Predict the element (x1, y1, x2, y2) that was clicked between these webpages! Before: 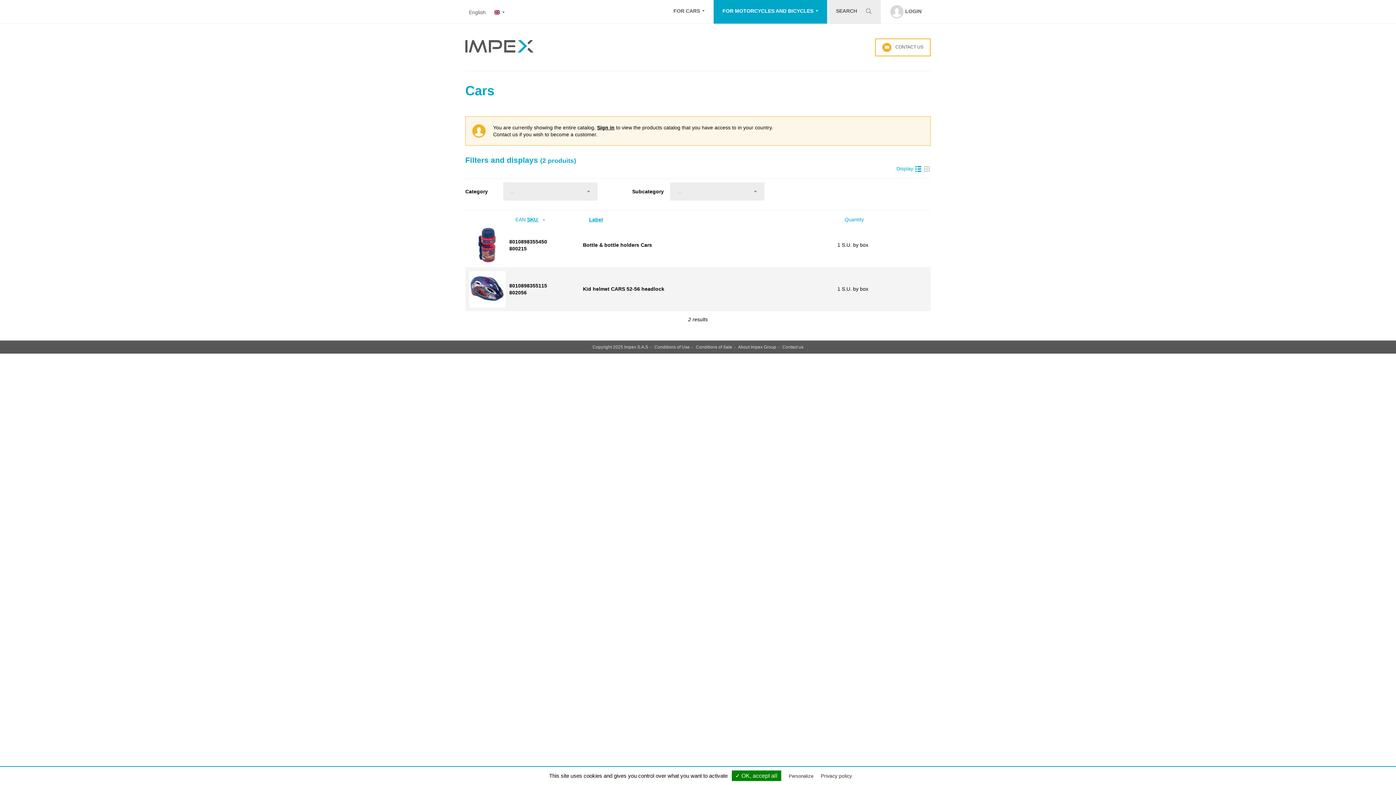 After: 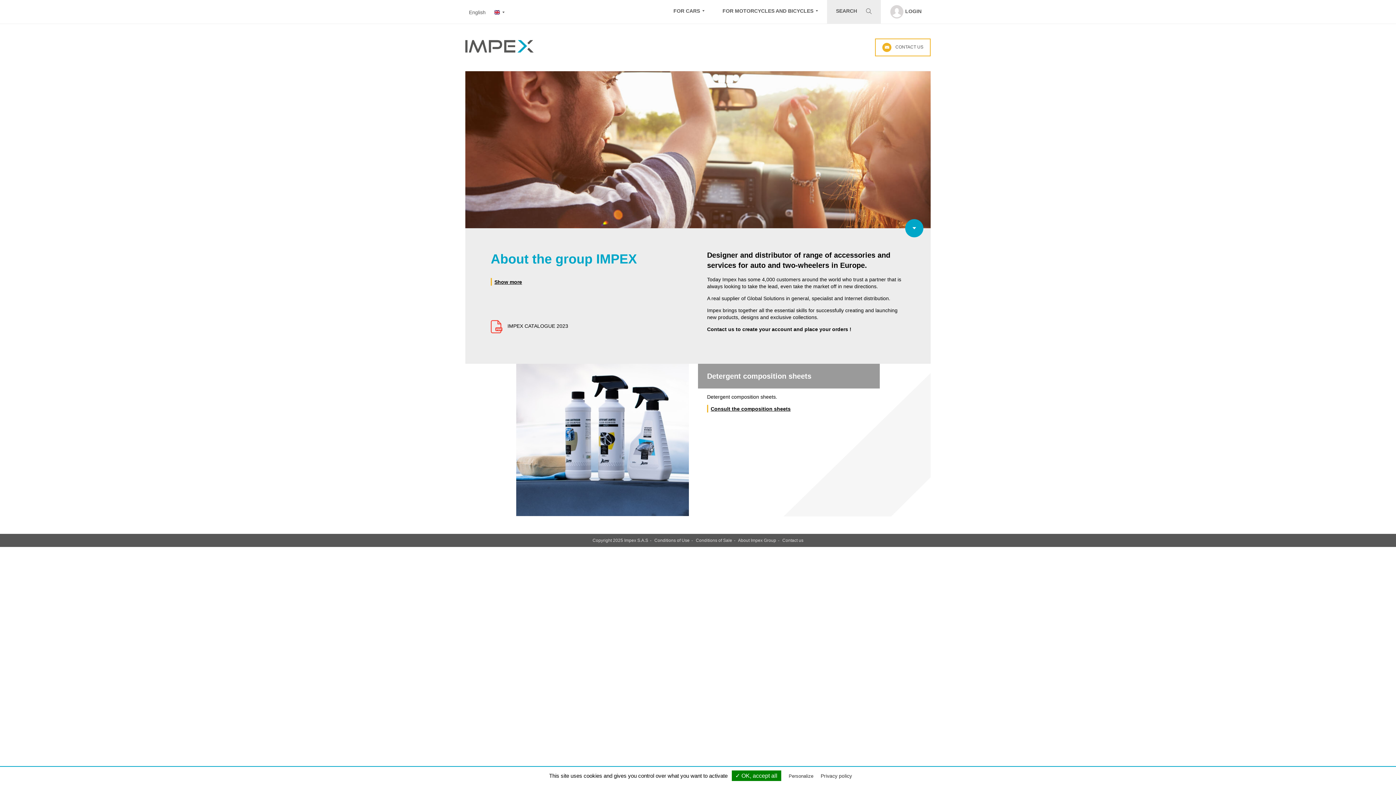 Action: bbox: (465, 40, 570, 54)